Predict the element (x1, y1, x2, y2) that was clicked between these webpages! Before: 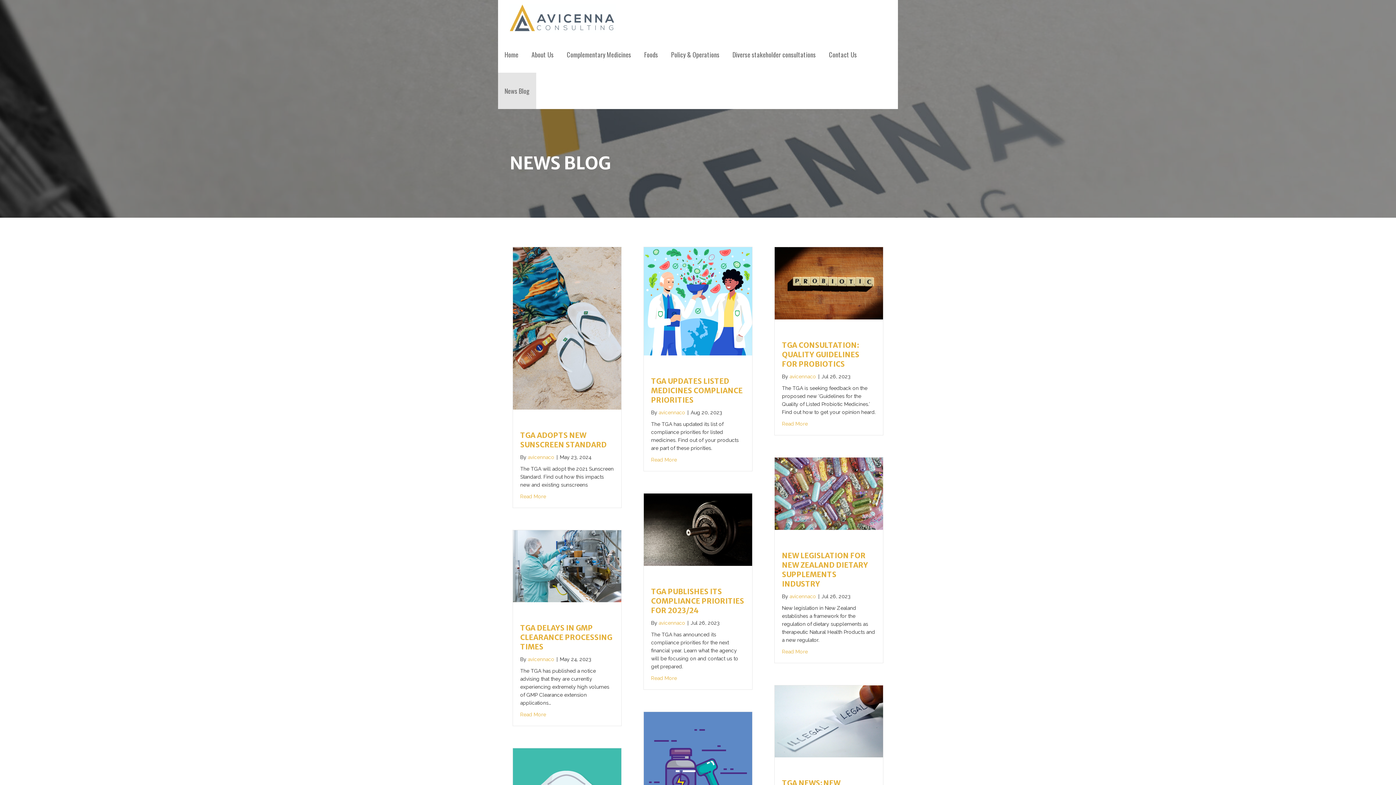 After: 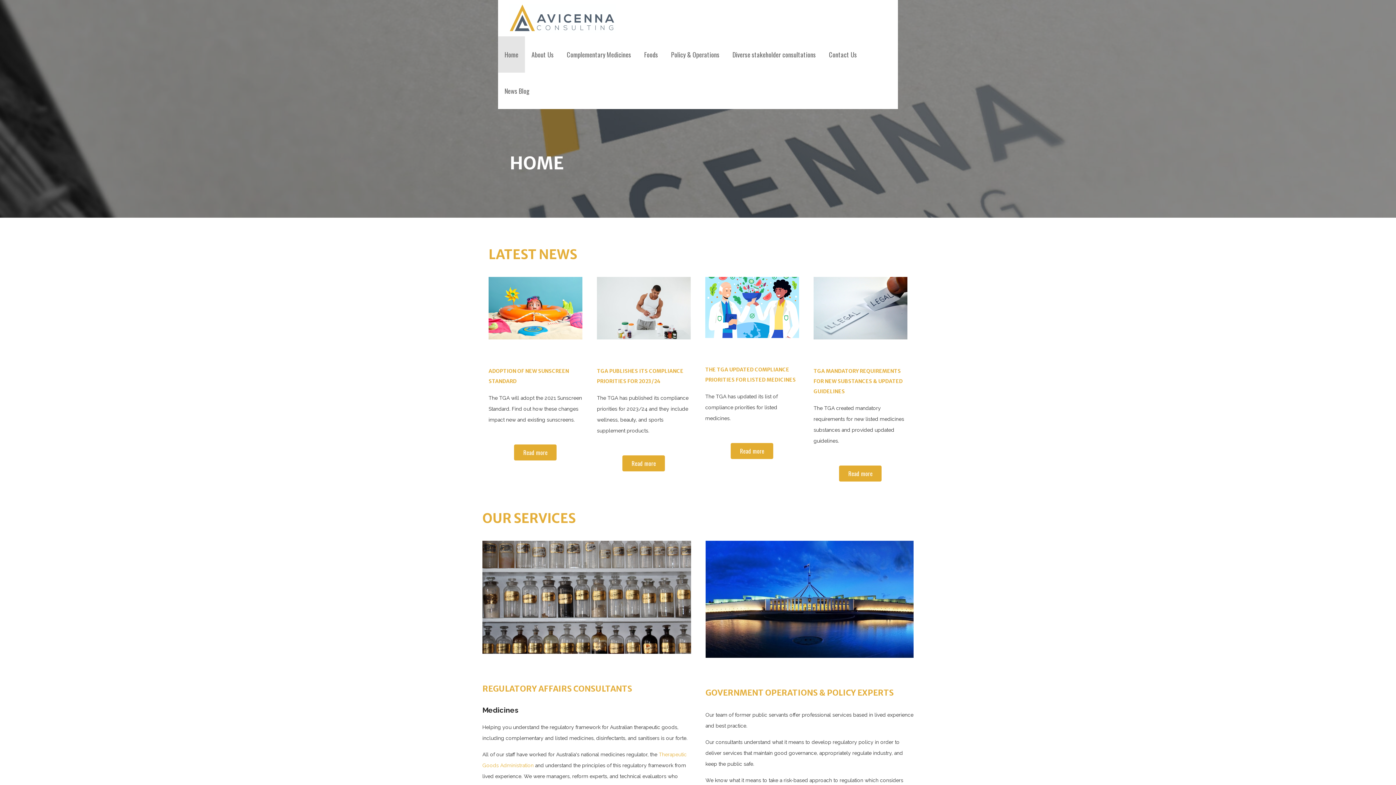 Action: bbox: (503, 0, 592, 36)